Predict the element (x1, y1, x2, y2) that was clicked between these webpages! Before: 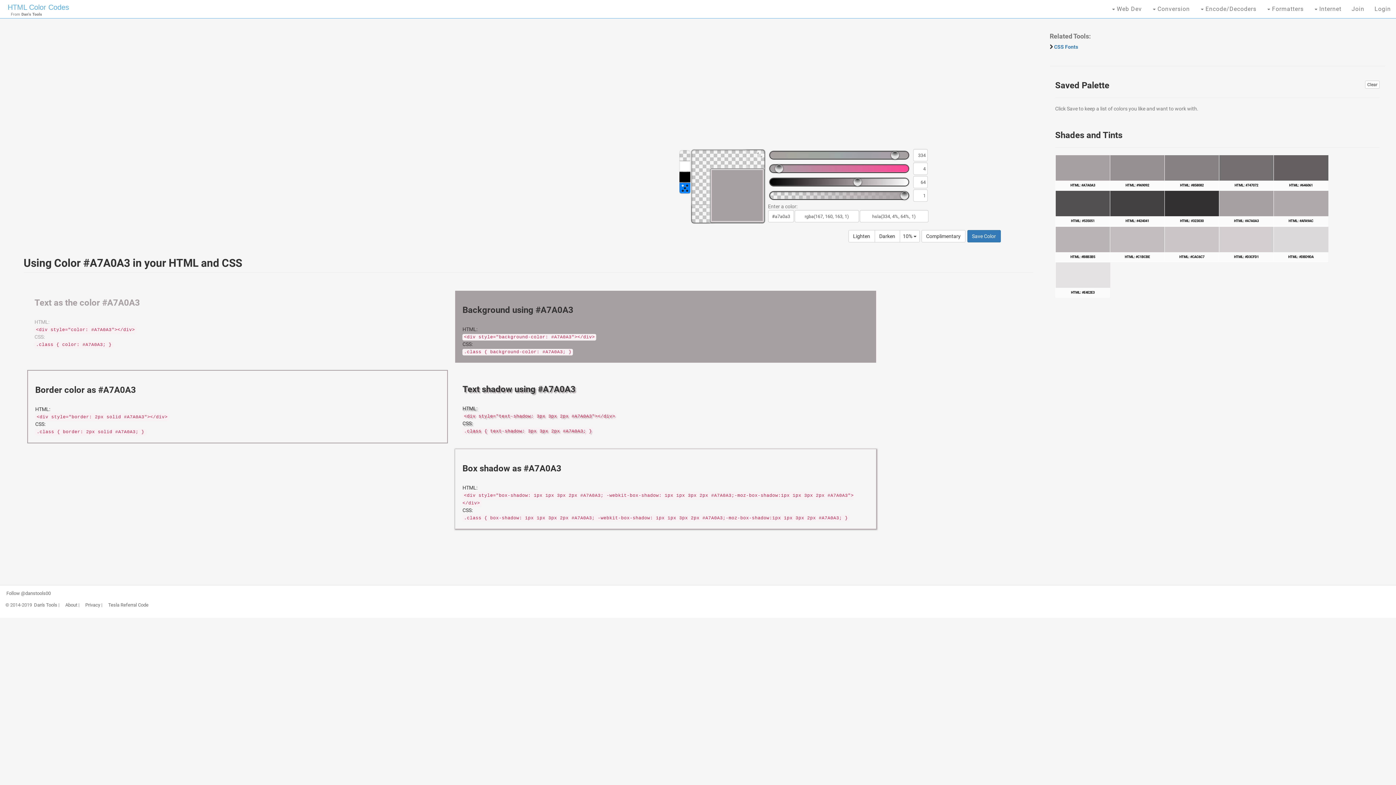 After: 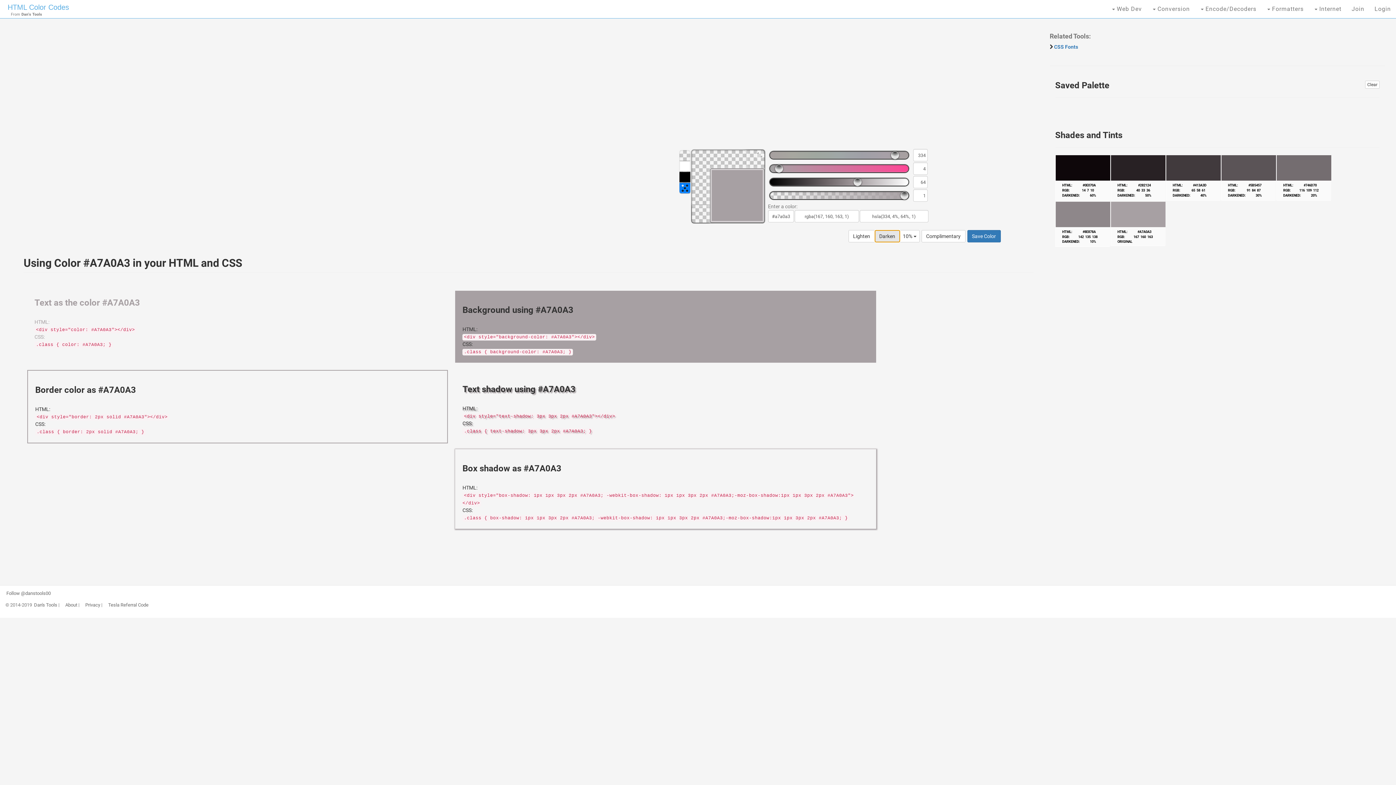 Action: label: Darken bbox: (874, 230, 900, 242)